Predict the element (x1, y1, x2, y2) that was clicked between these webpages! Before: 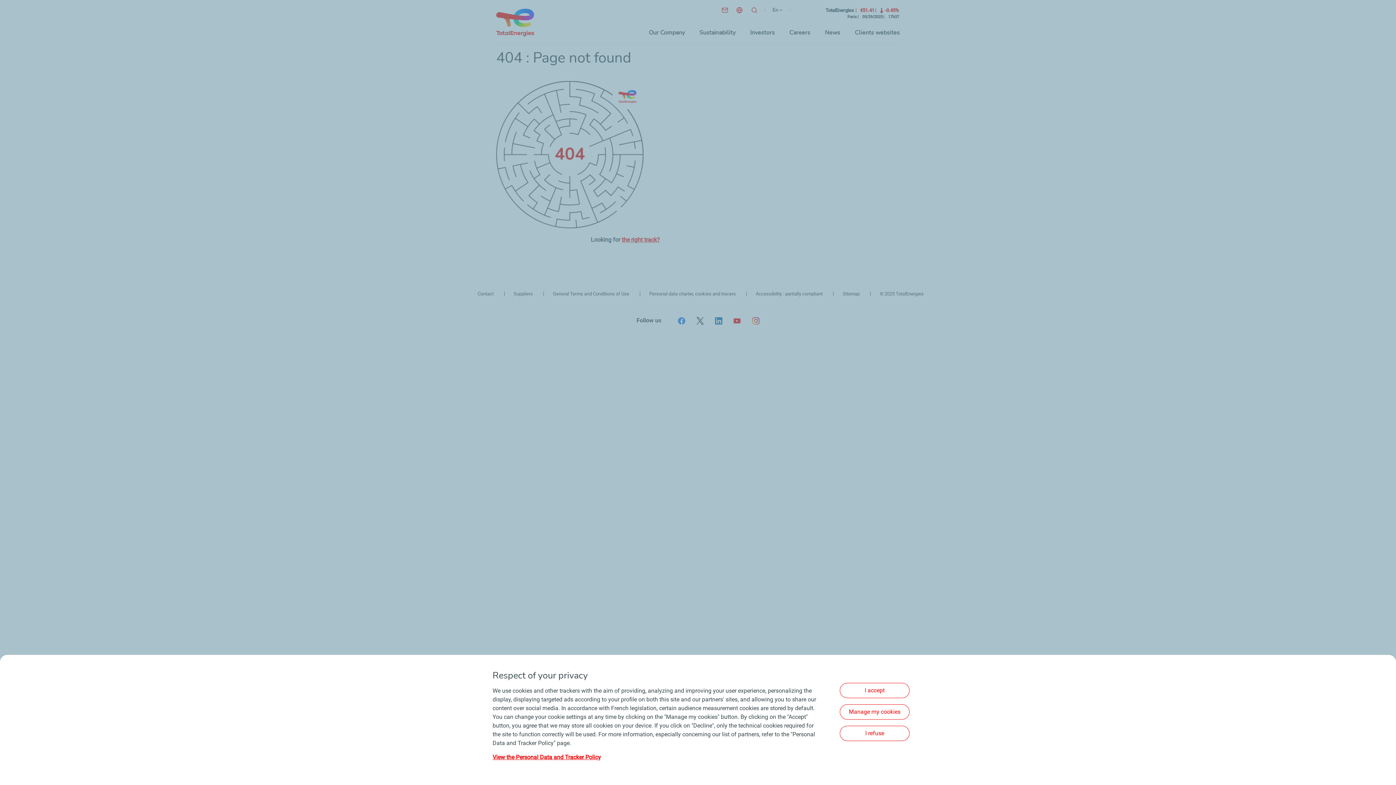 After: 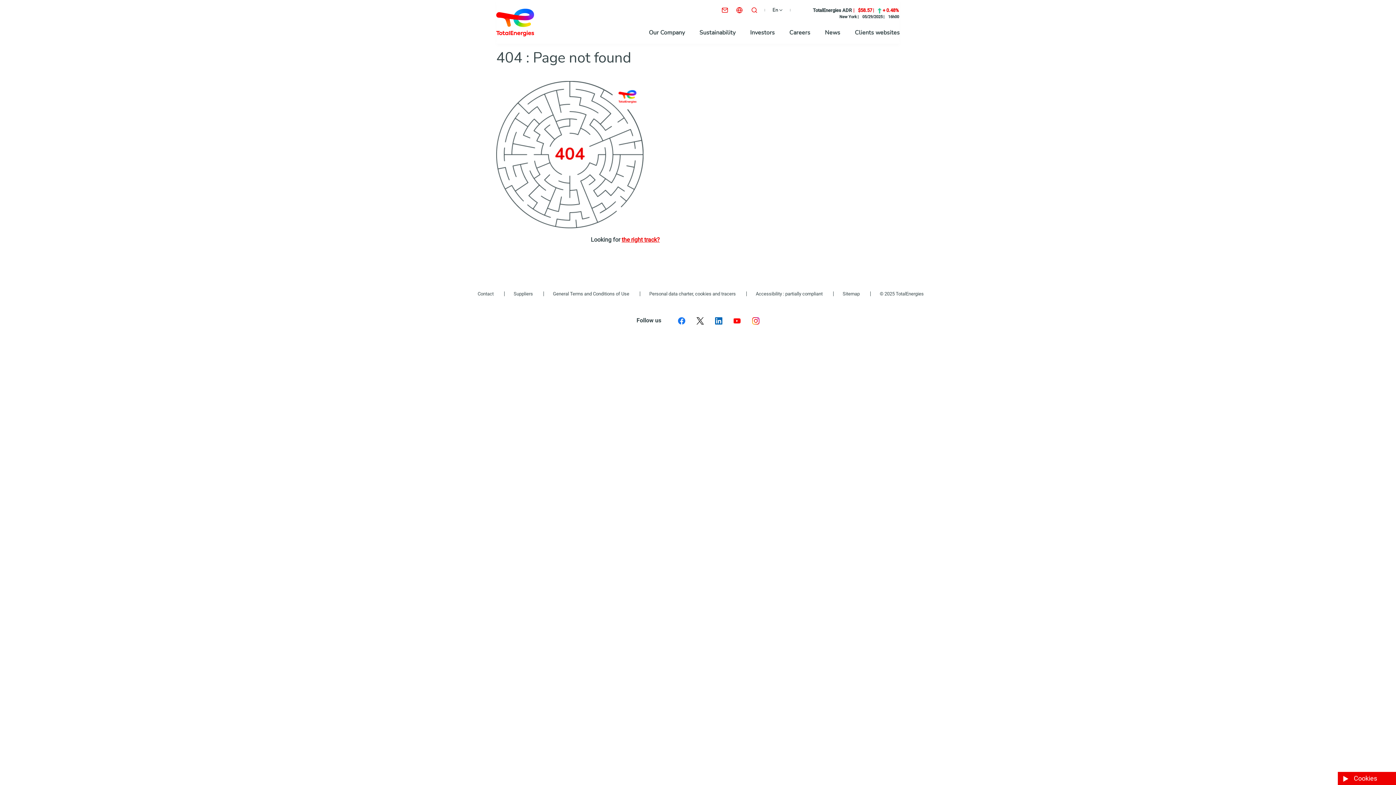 Action: label: I refuse bbox: (840, 726, 909, 741)